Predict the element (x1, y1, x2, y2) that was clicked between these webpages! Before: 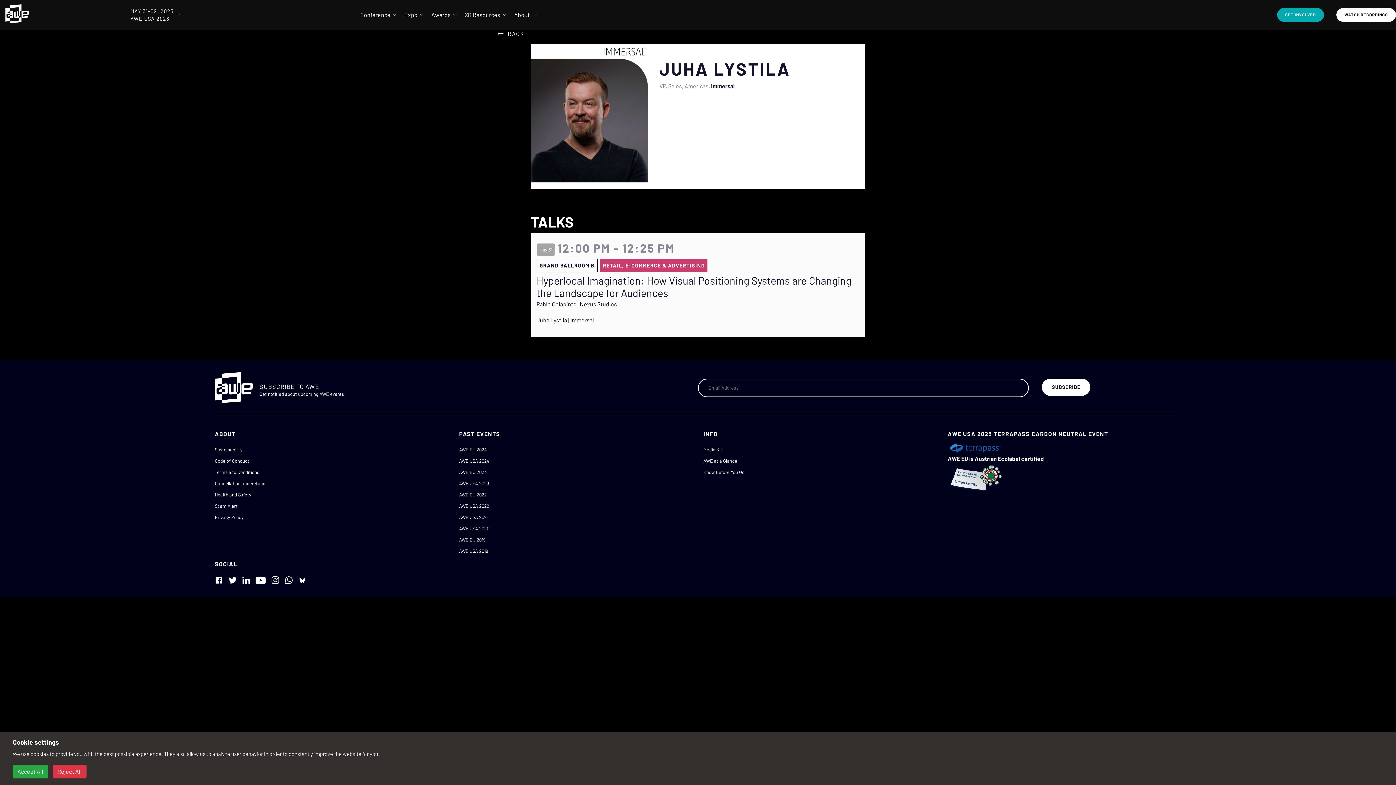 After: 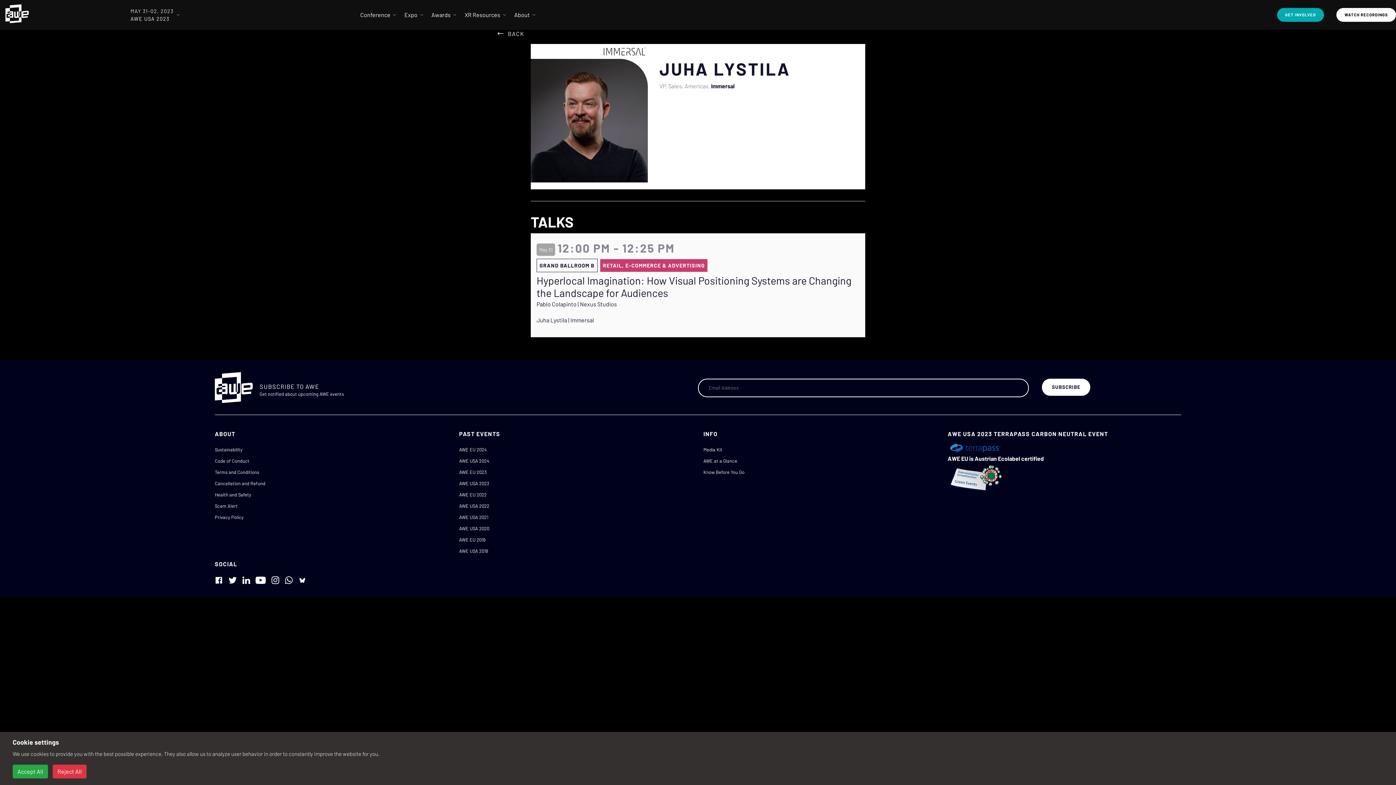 Action: bbox: (255, 577, 265, 582)